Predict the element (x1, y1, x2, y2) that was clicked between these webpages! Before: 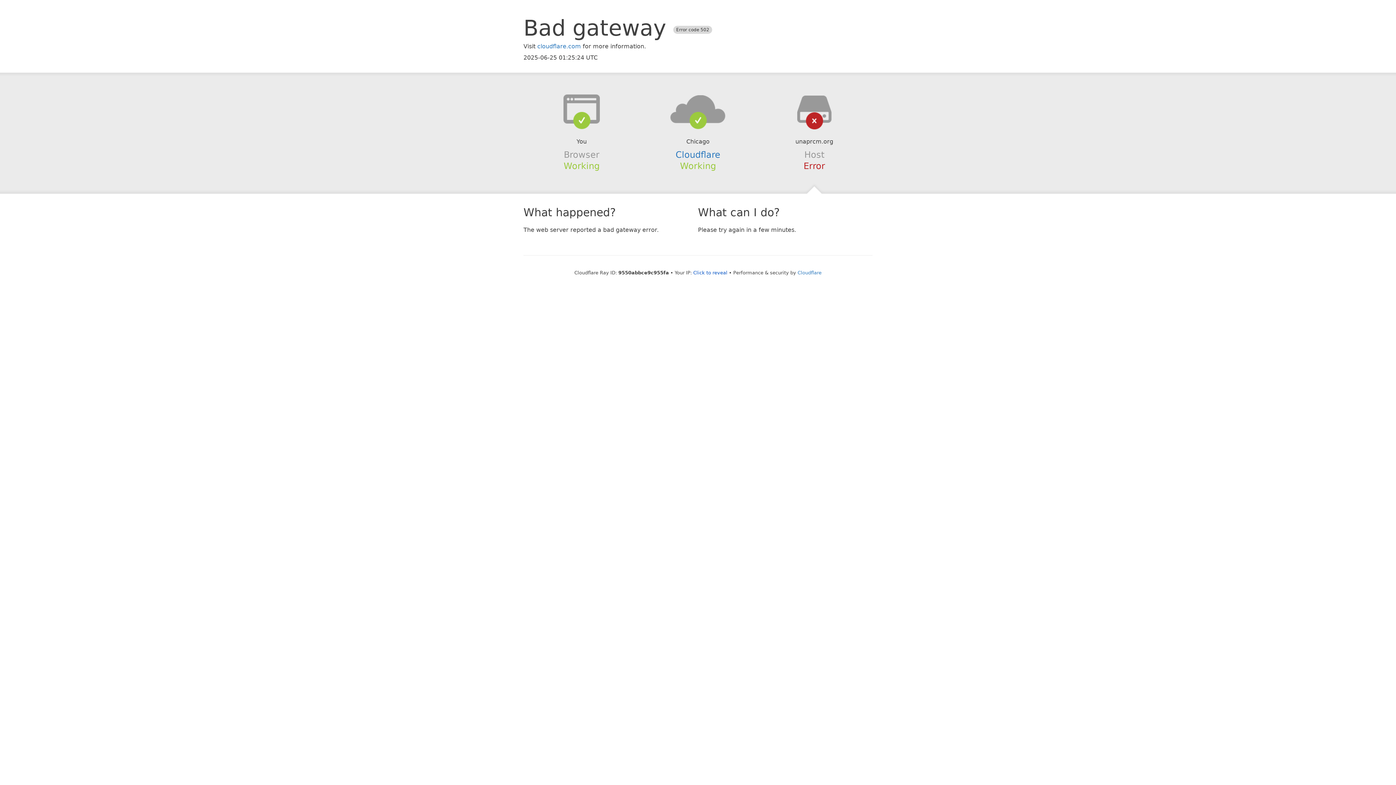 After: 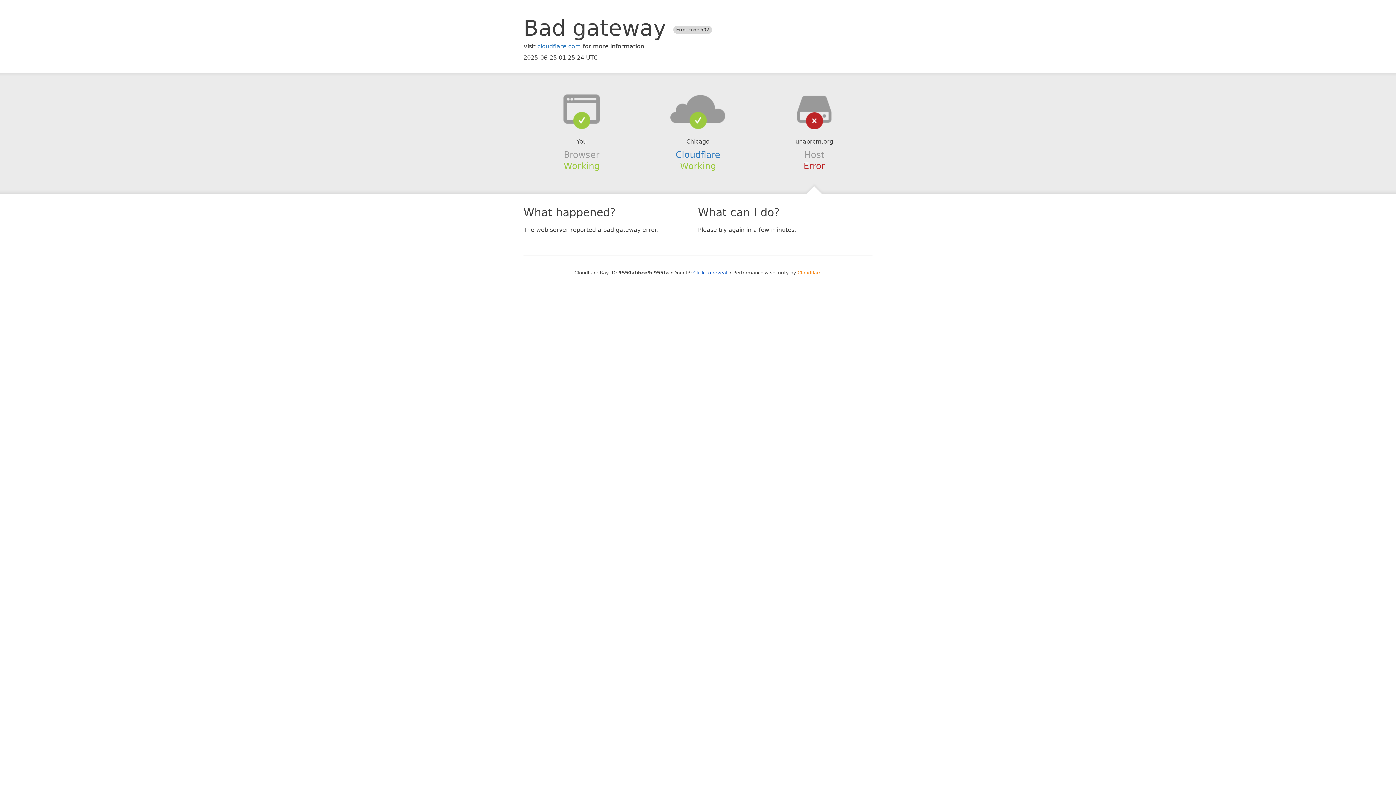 Action: label: Cloudflare bbox: (797, 270, 821, 275)